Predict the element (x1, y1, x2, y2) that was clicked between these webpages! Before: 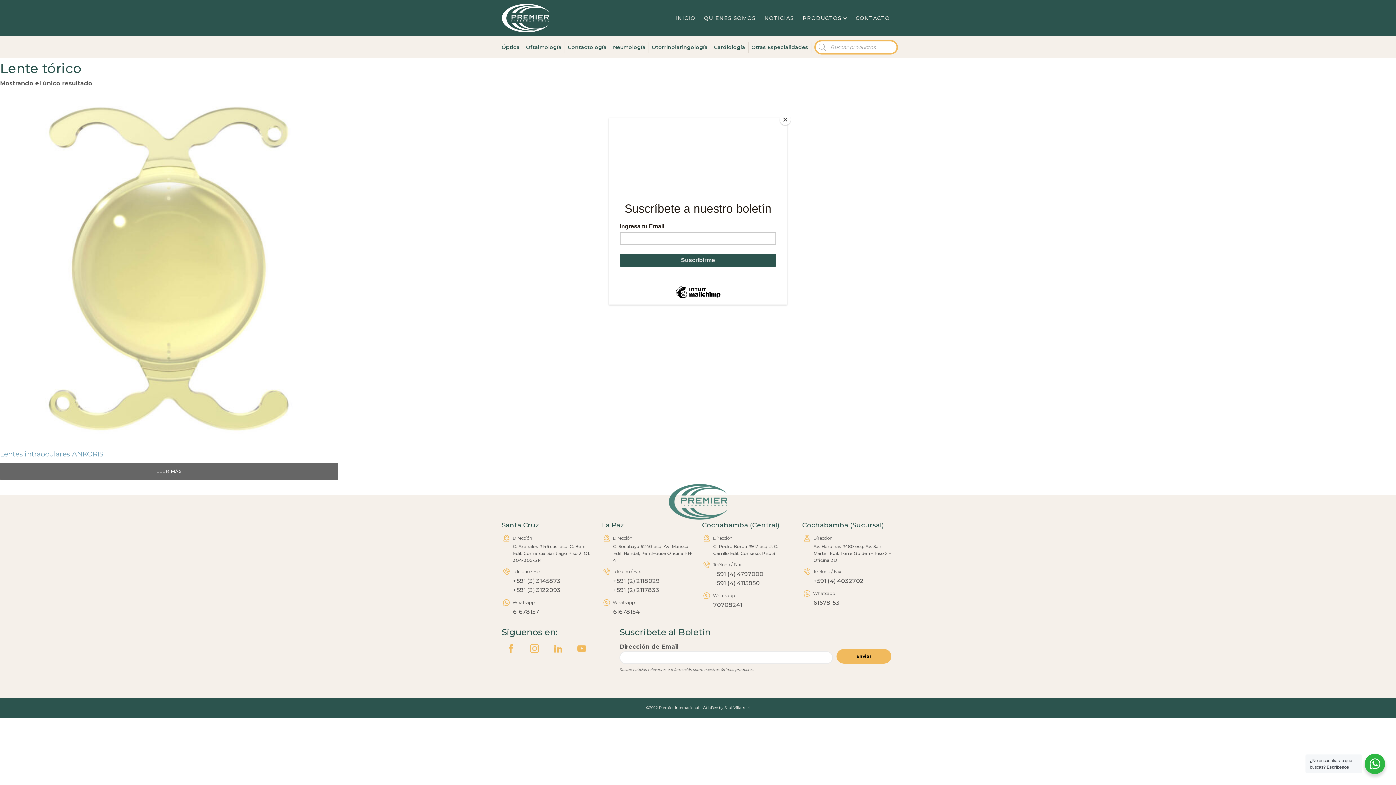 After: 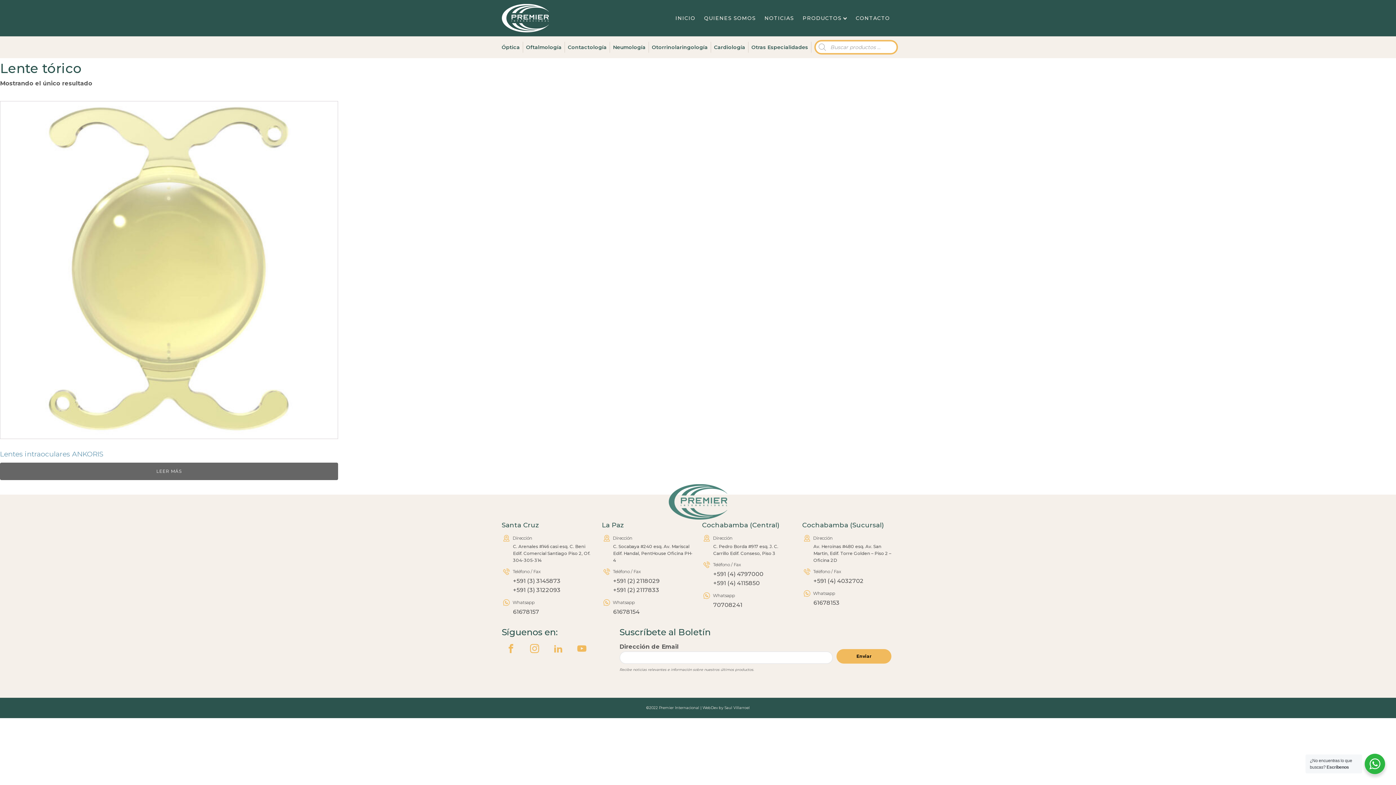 Action: bbox: (780, 114, 790, 125) label: Close